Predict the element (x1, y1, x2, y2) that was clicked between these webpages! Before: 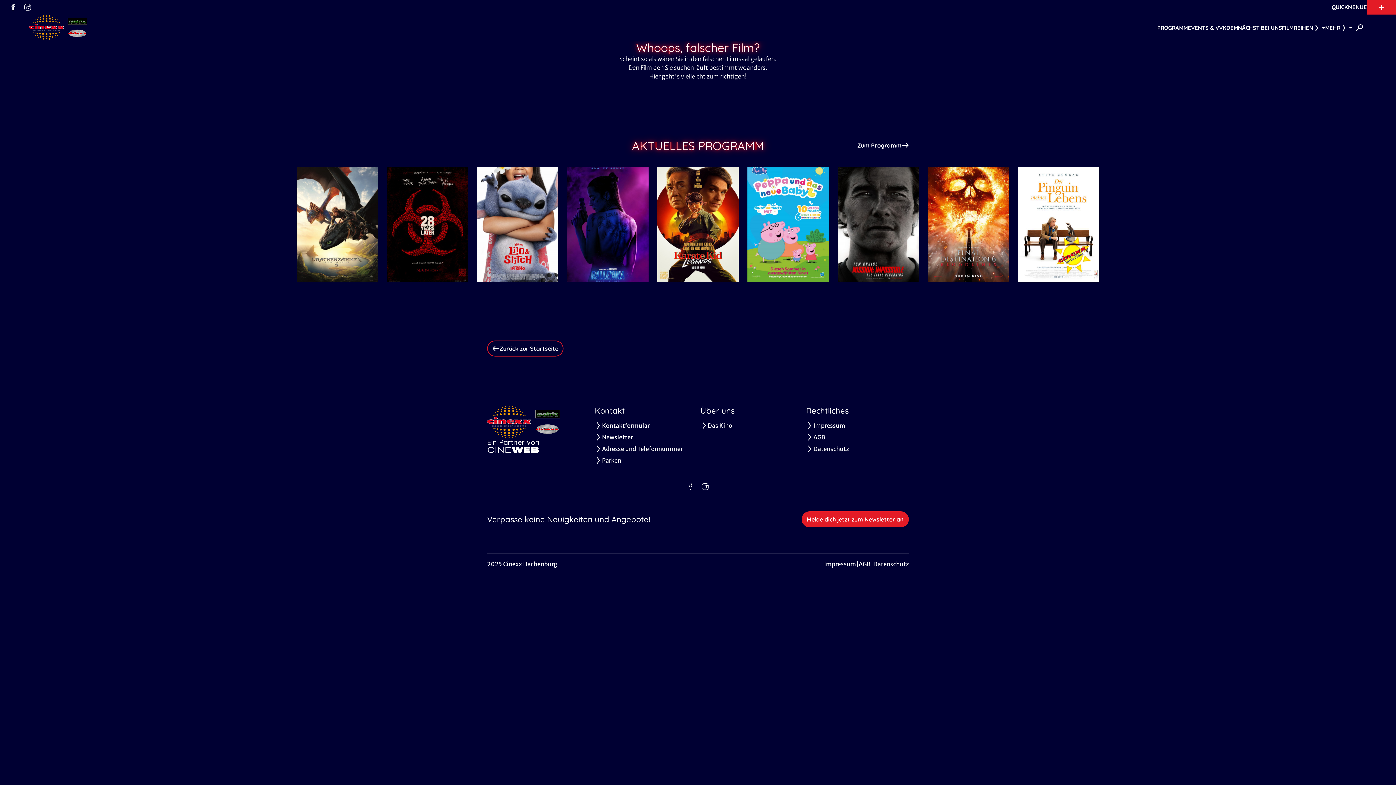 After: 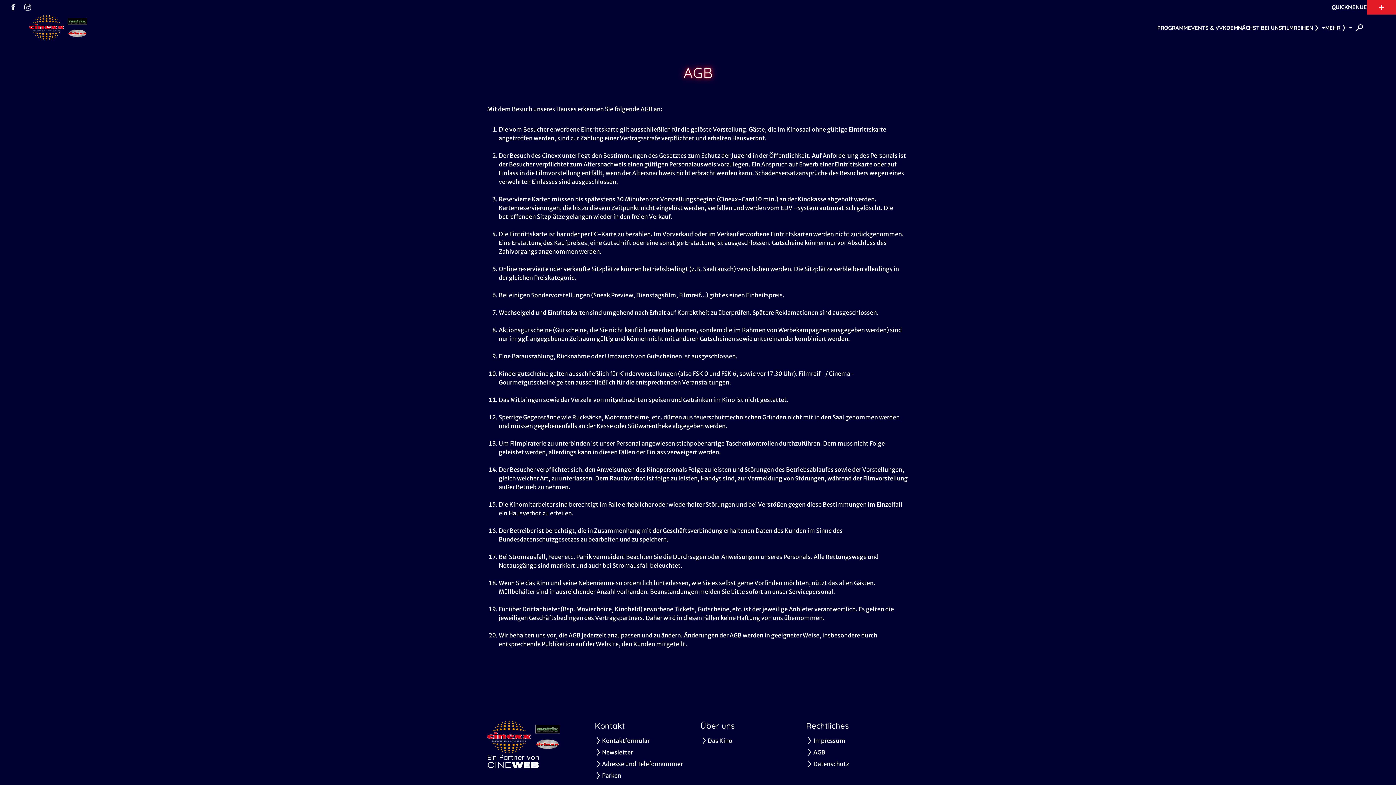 Action: bbox: (806, 433, 909, 441) label: AGB